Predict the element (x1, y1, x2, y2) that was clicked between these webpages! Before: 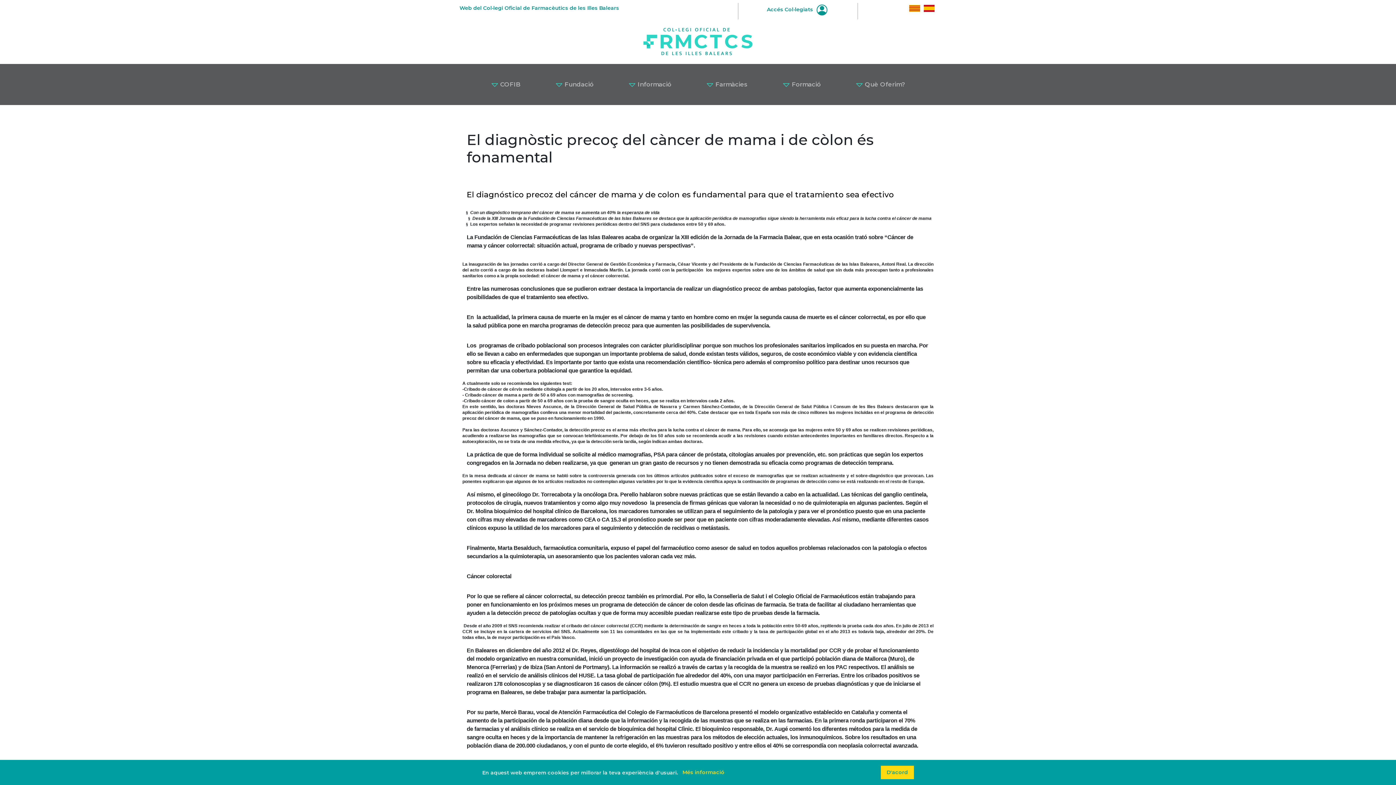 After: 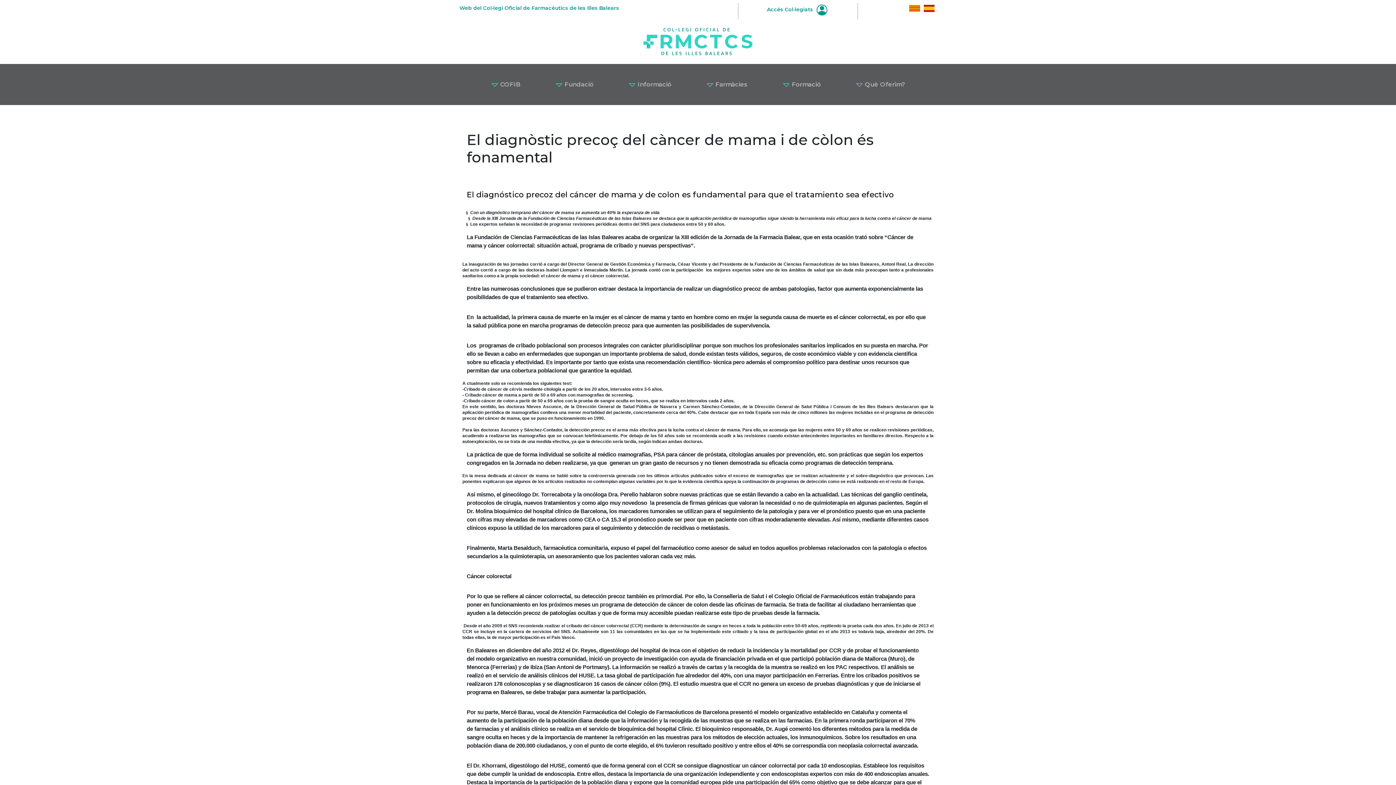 Action: label: D'acord bbox: (880, 766, 914, 779)